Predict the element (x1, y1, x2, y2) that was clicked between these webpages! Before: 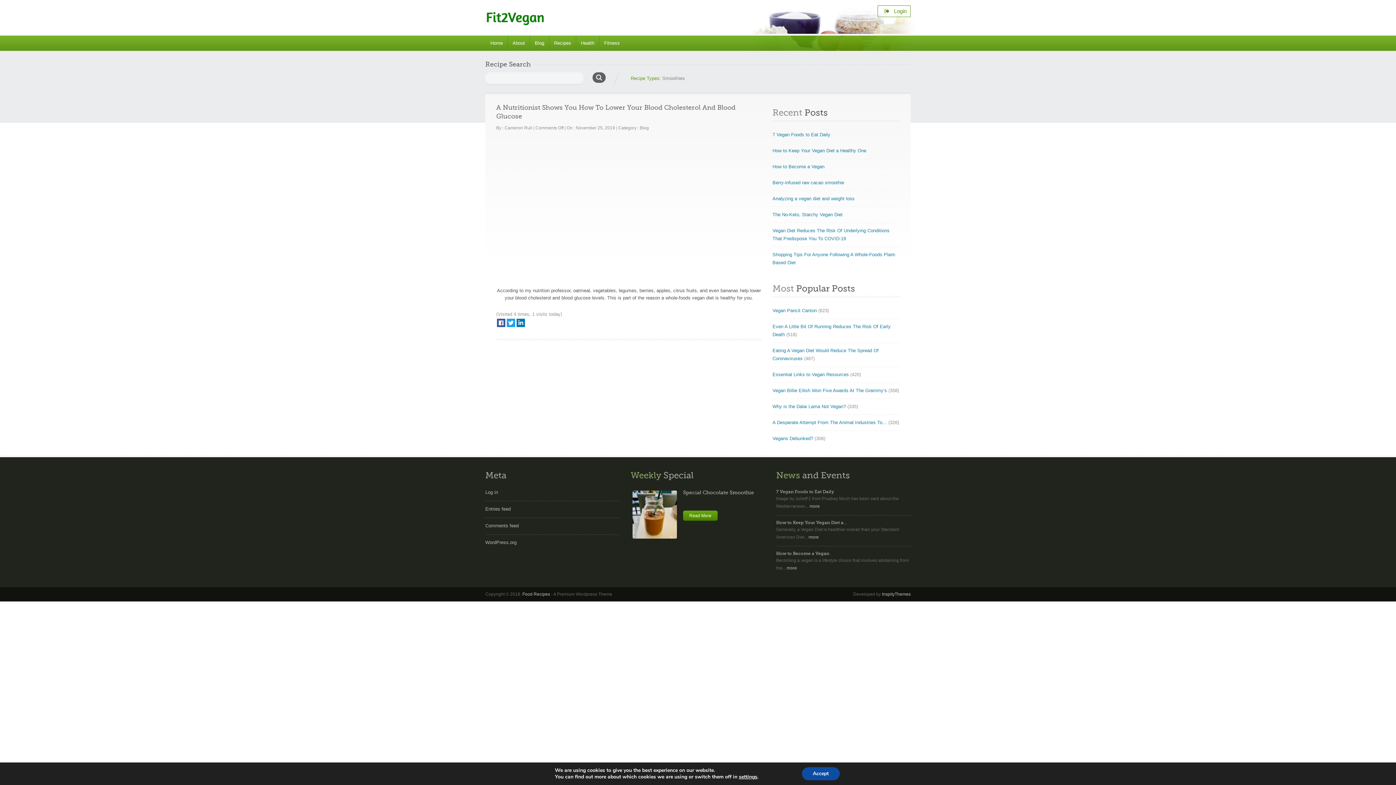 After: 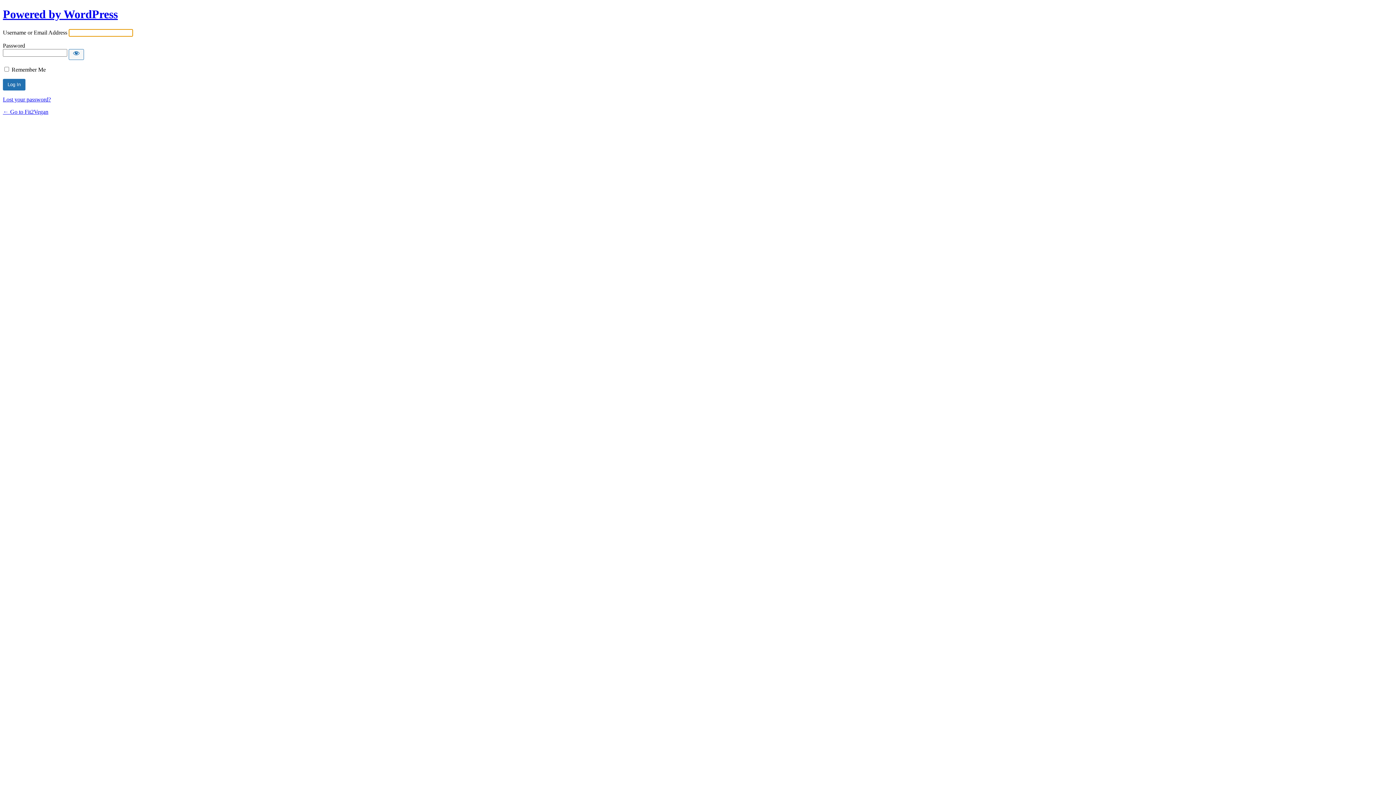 Action: label: Log in bbox: (485, 489, 498, 495)